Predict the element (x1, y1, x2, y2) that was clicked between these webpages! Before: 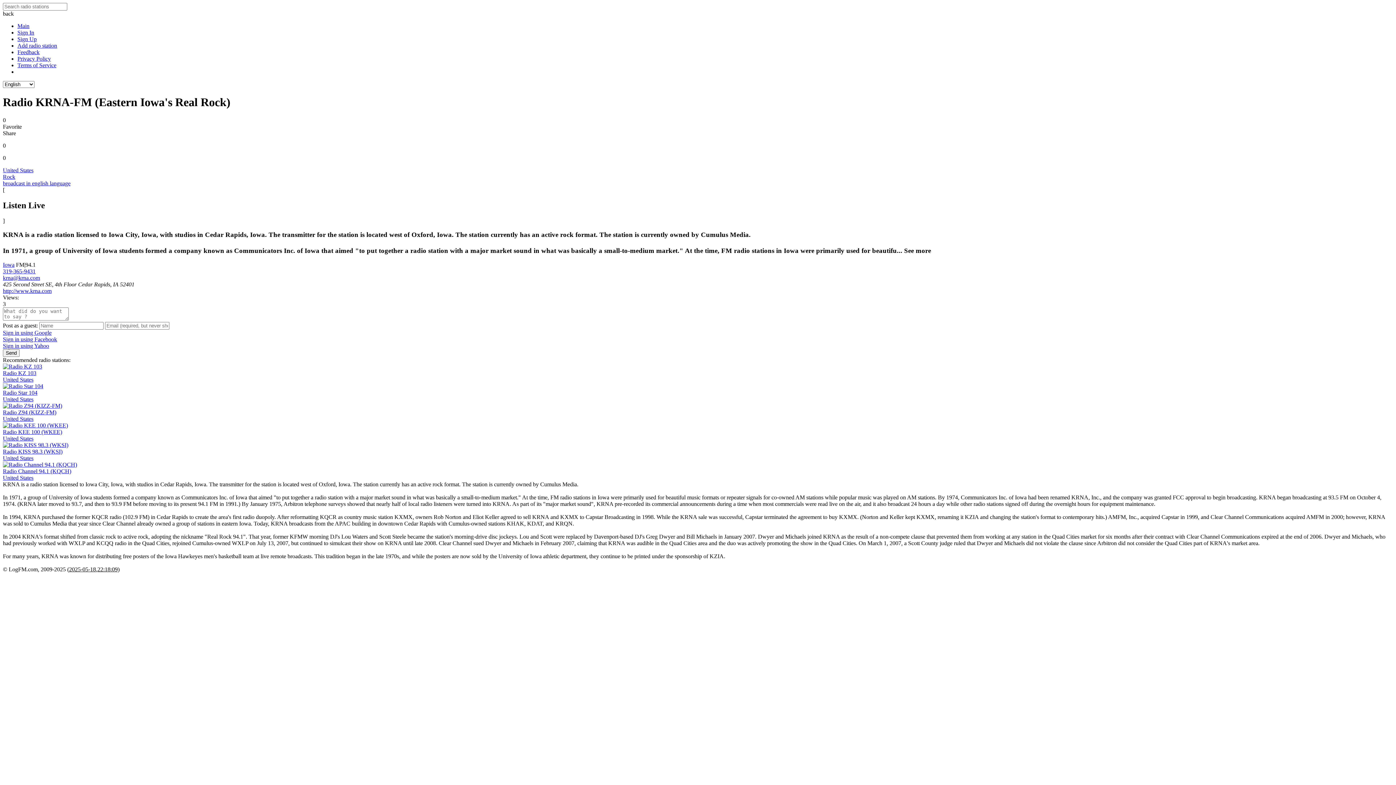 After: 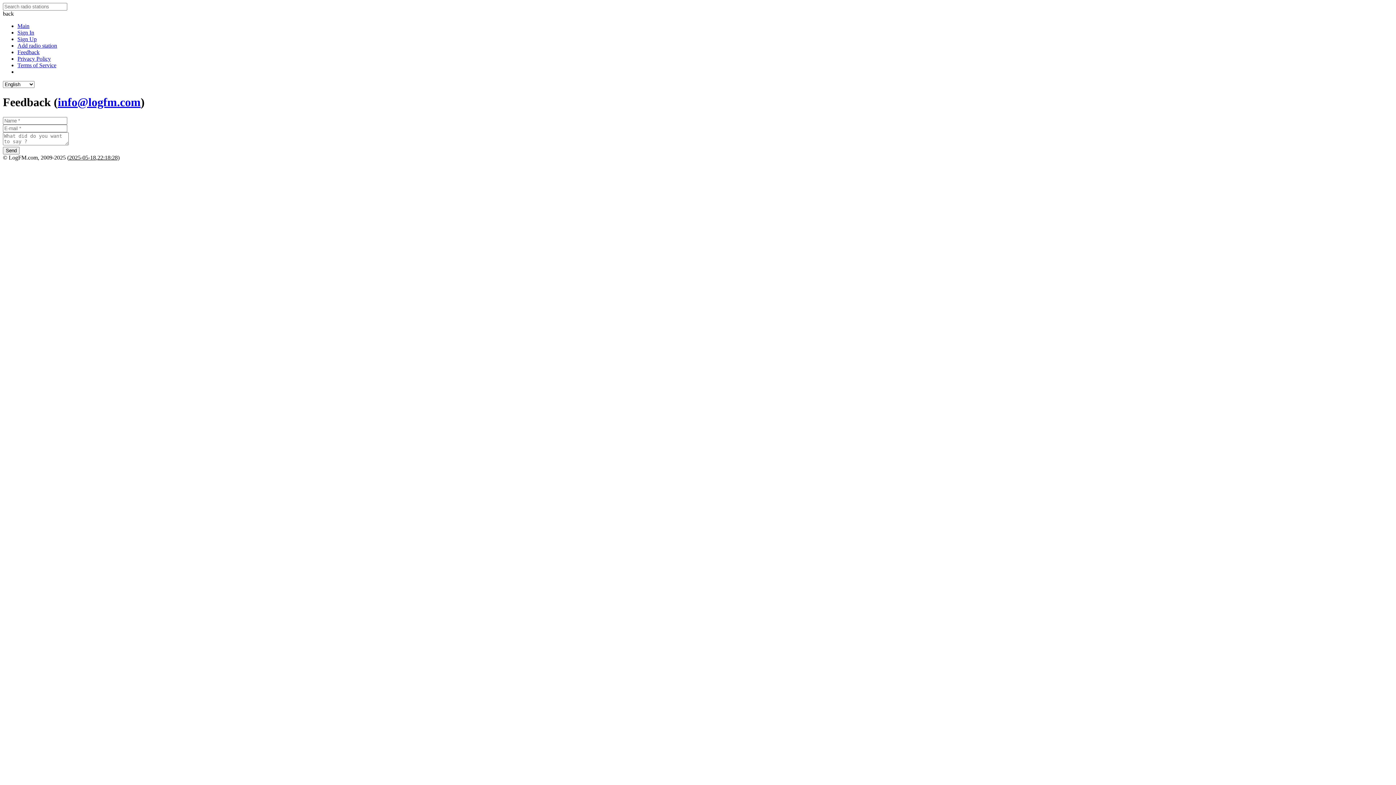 Action: label: Feedback bbox: (17, 49, 1393, 55)